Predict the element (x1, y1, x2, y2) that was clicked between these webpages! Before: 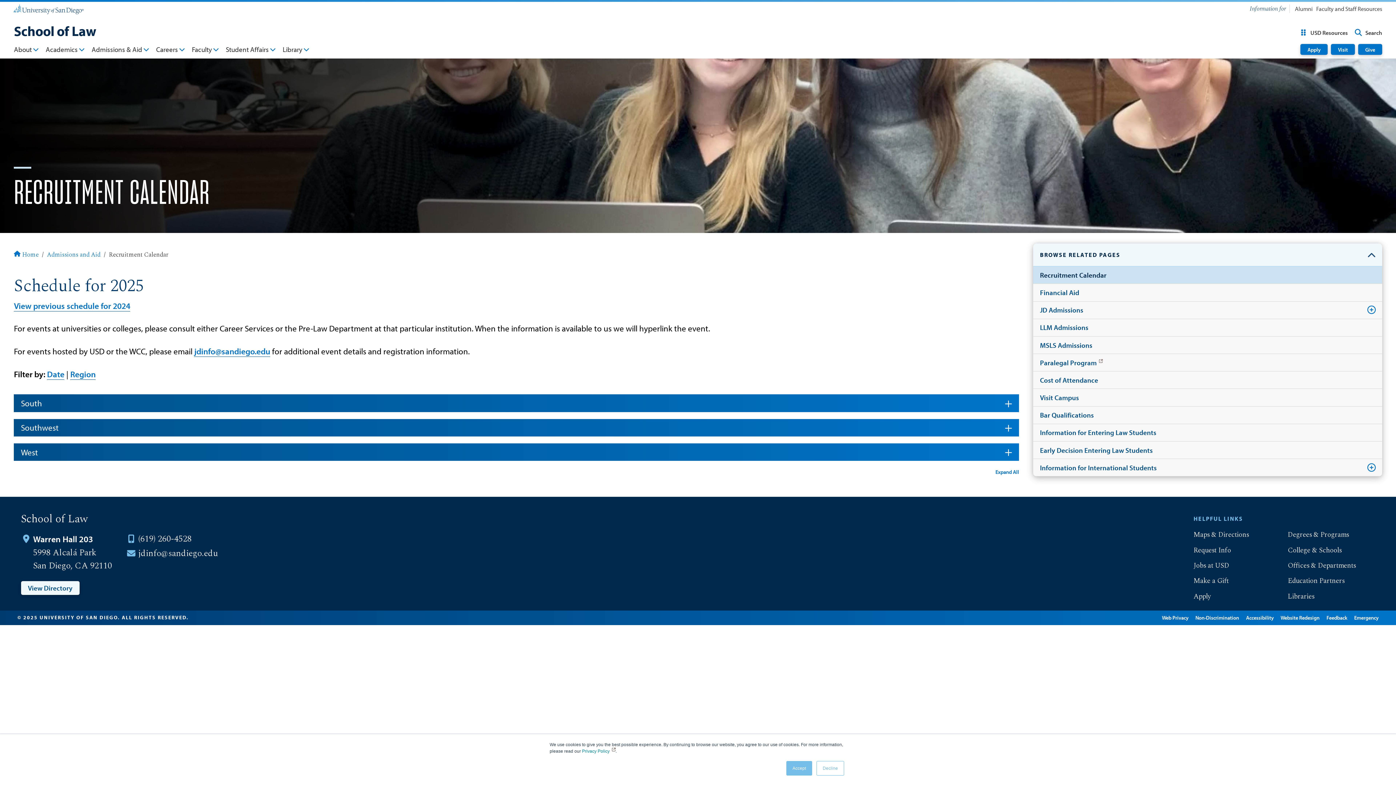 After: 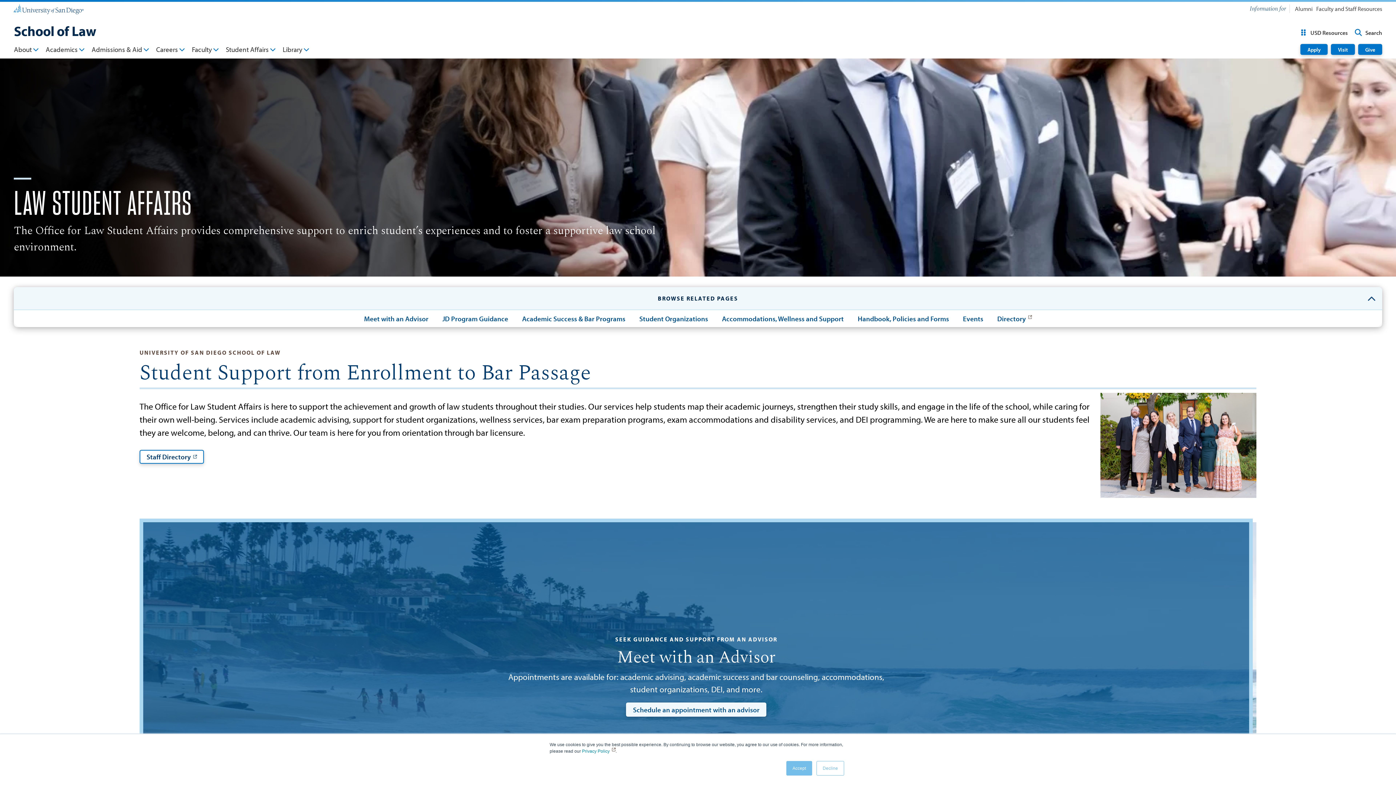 Action: label: Student Affairs bbox: (225, 44, 275, 56)